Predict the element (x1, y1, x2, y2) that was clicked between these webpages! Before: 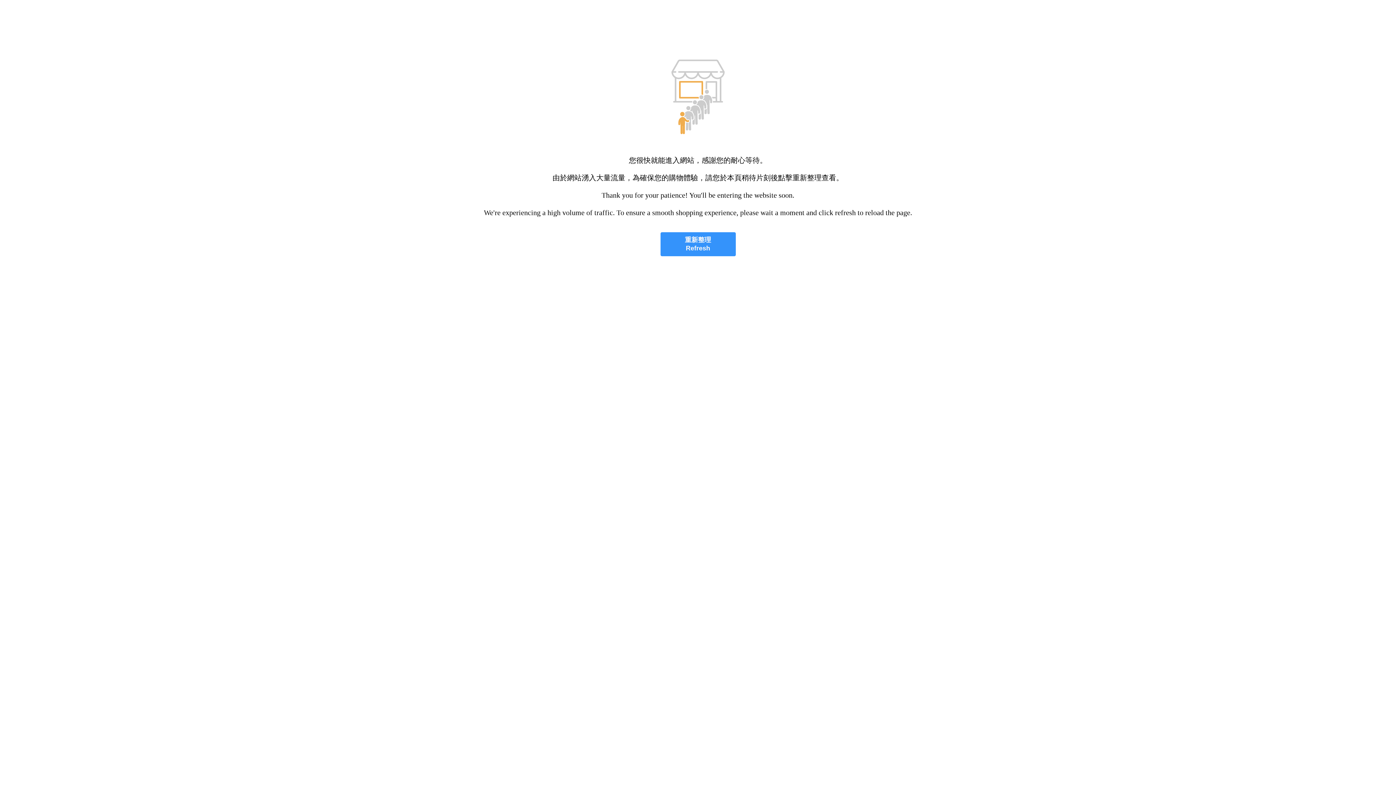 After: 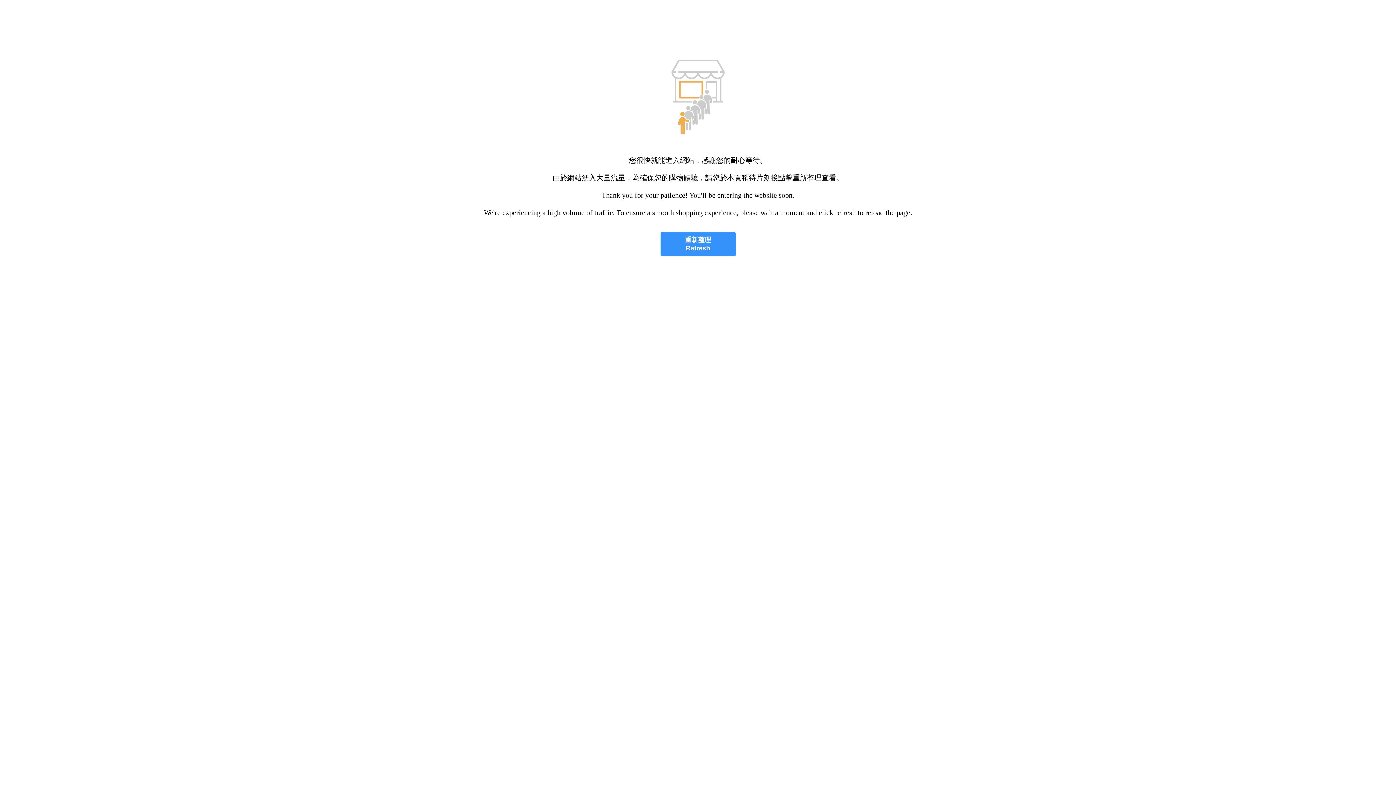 Action: label: 重新整理
Refresh bbox: (660, 232, 735, 256)